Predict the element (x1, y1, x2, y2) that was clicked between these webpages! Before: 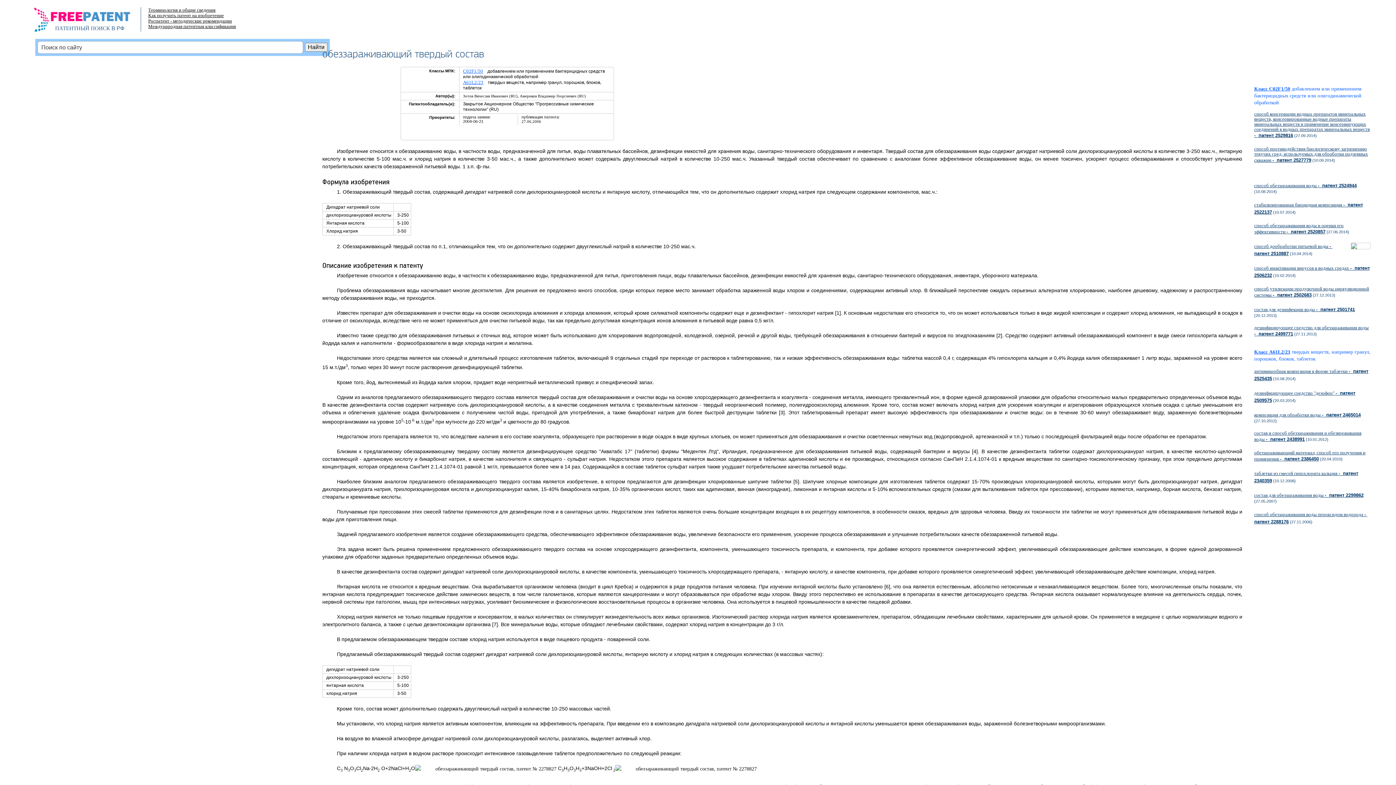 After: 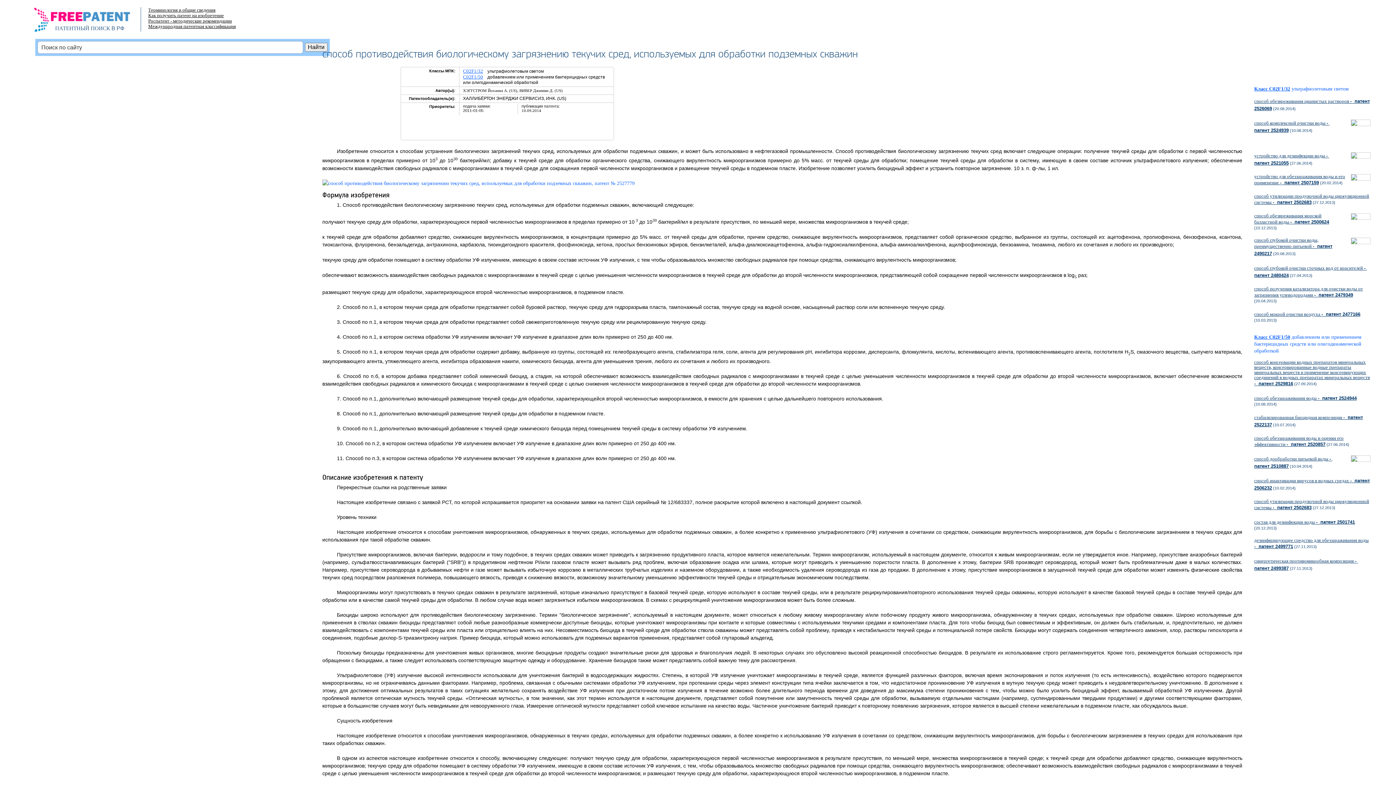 Action: label: способ противодействия биологическому загрязнению текучих сред, используемых для обработки подземных скважин -  патент 2527779 bbox: (1254, 146, 1368, 162)